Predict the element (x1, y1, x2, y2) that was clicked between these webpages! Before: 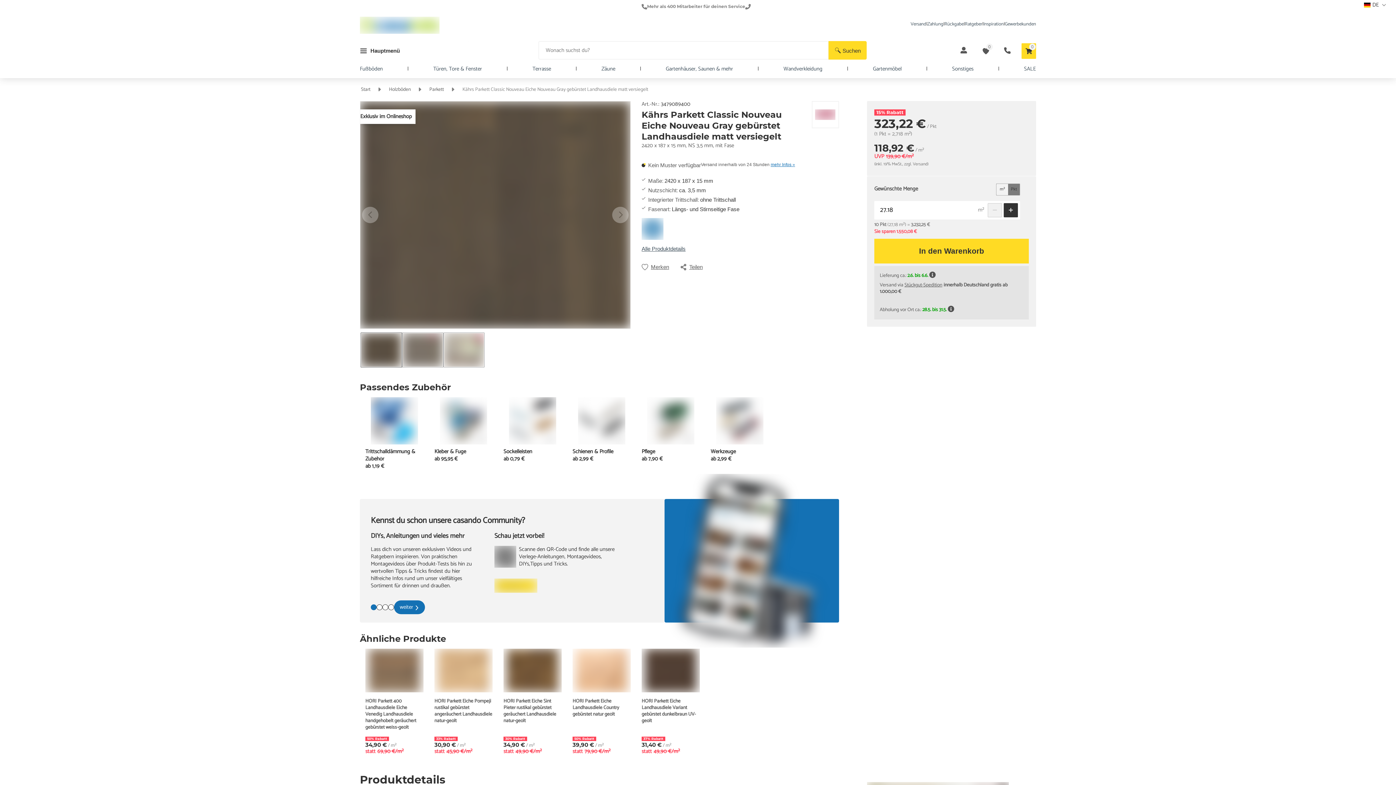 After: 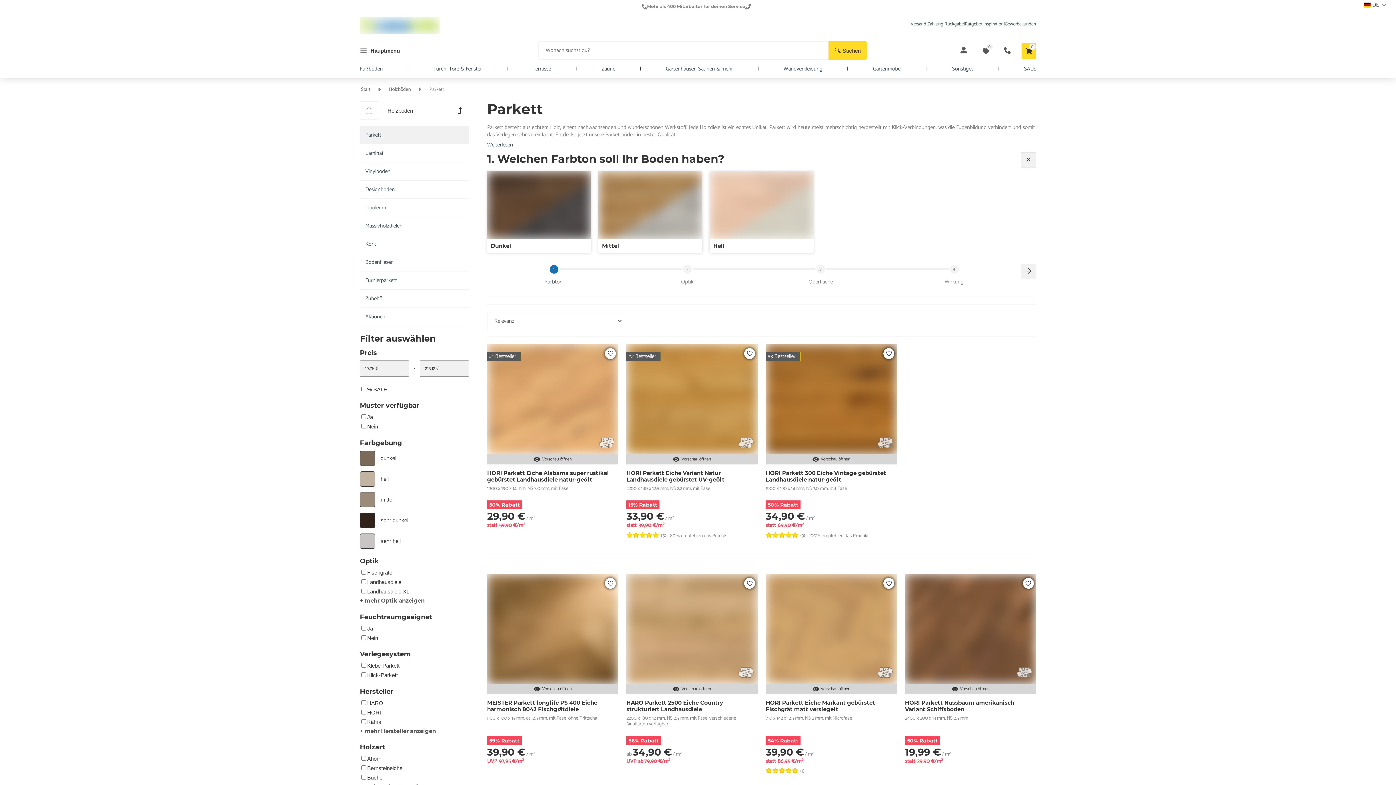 Action: bbox: (429, 86, 444, 92) label: Parkett